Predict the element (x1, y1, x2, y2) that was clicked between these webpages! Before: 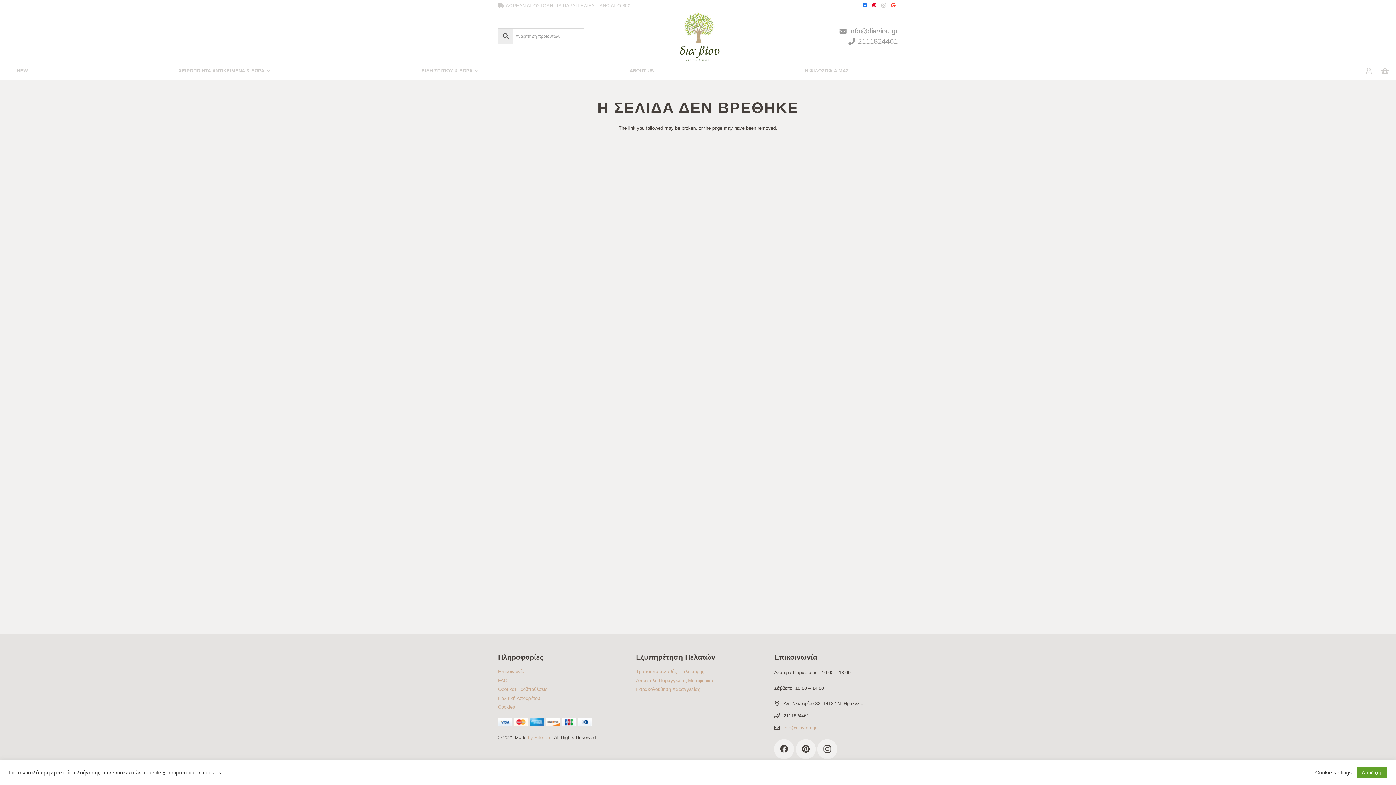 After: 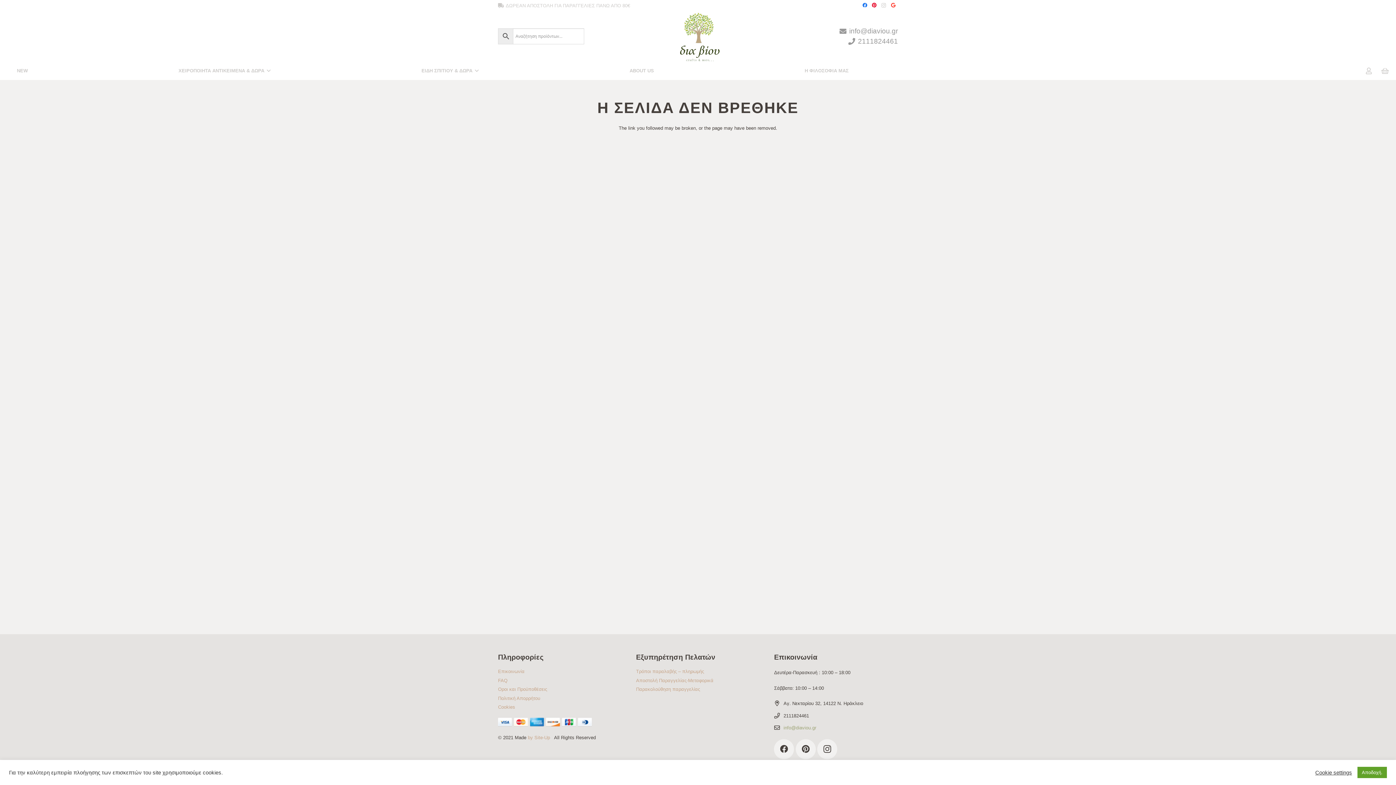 Action: label: info@diaviou.gr bbox: (783, 725, 816, 730)